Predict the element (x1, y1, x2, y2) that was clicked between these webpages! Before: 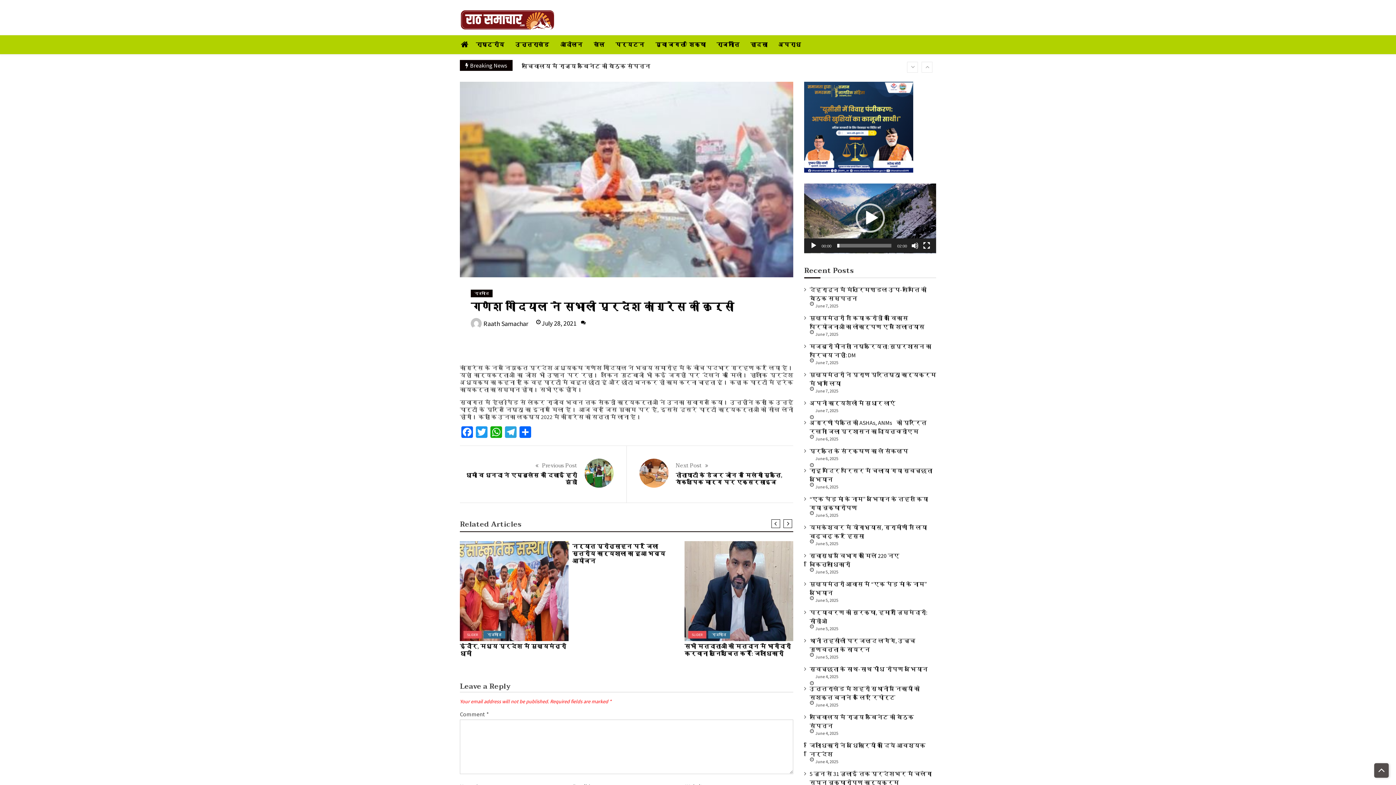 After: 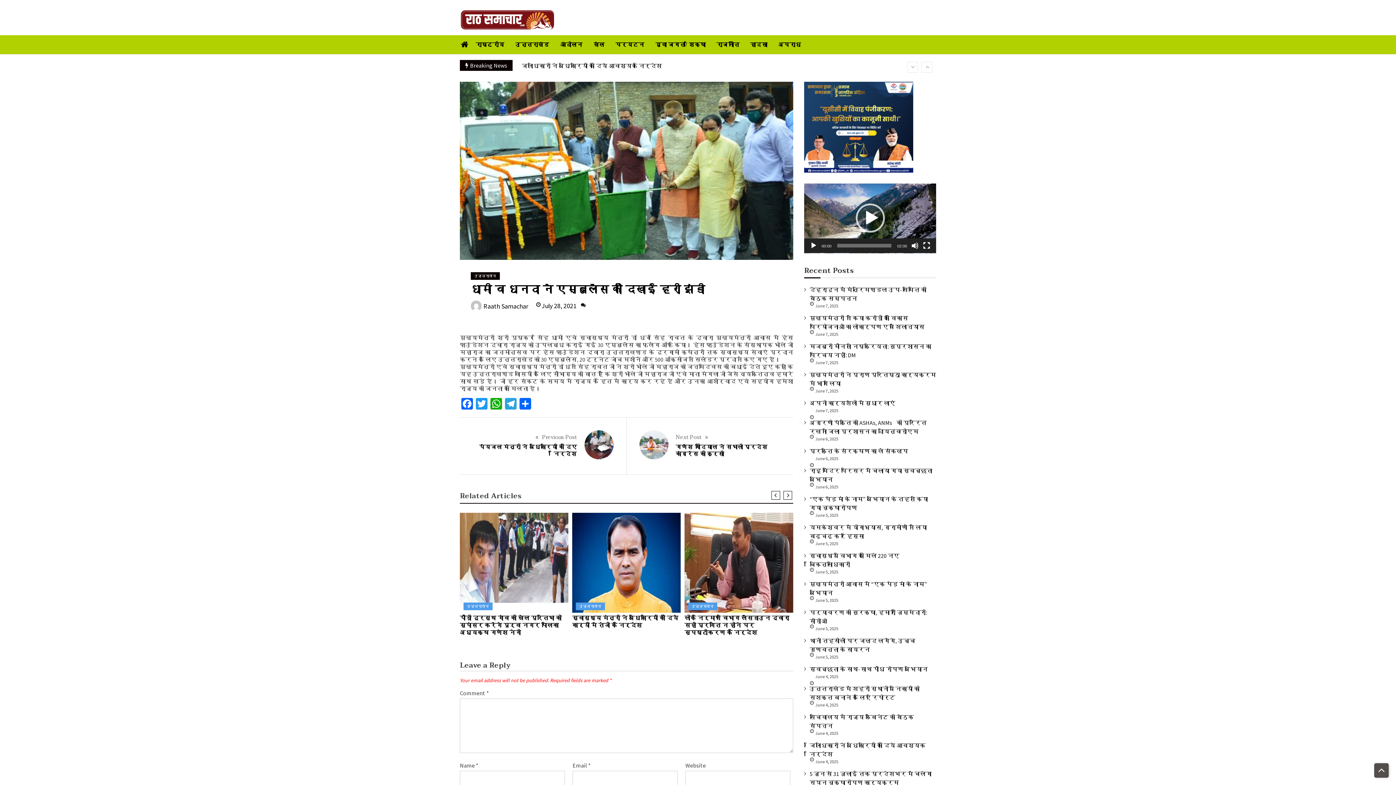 Action: label: धामी व धनदा ने एम्बुलेंस को दिखाई हरी झंडी bbox: (465, 470, 577, 487)